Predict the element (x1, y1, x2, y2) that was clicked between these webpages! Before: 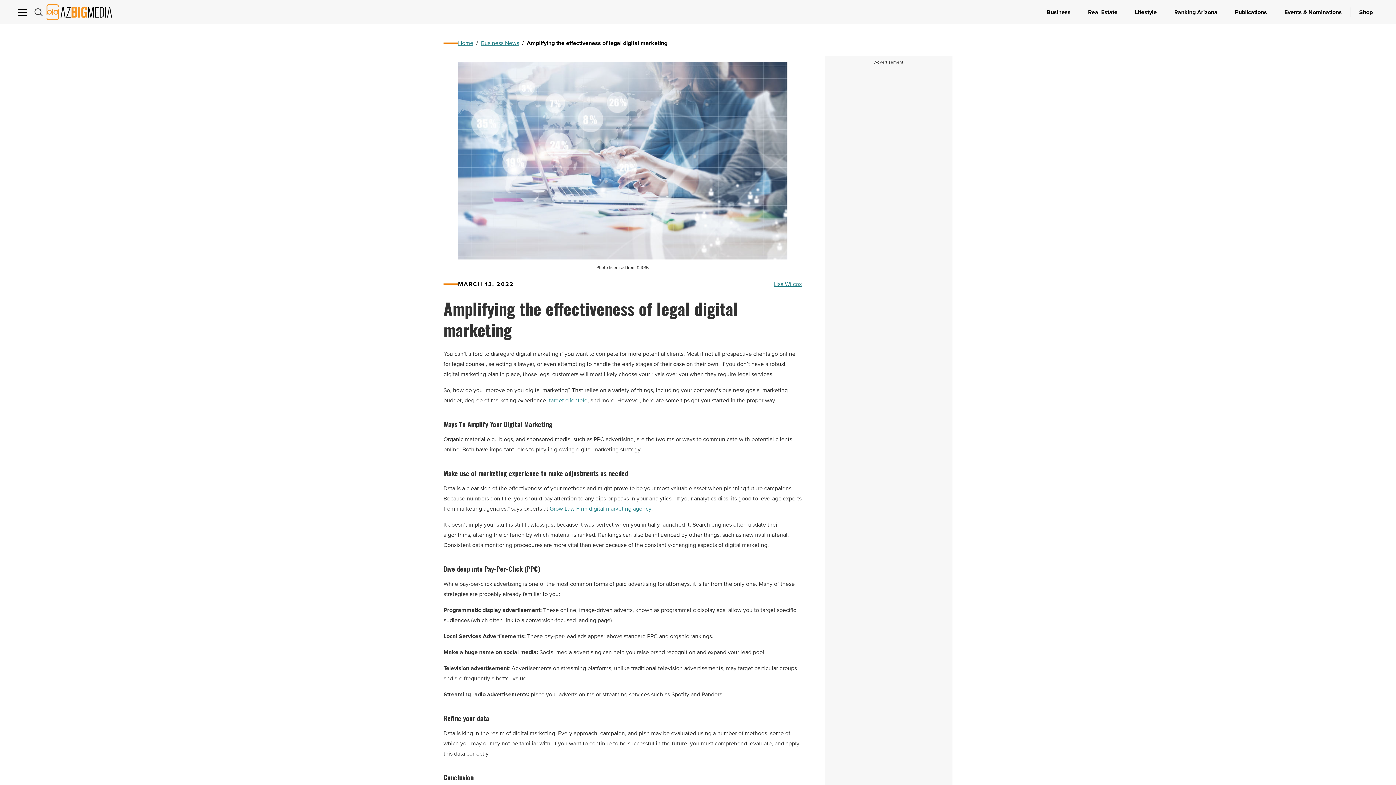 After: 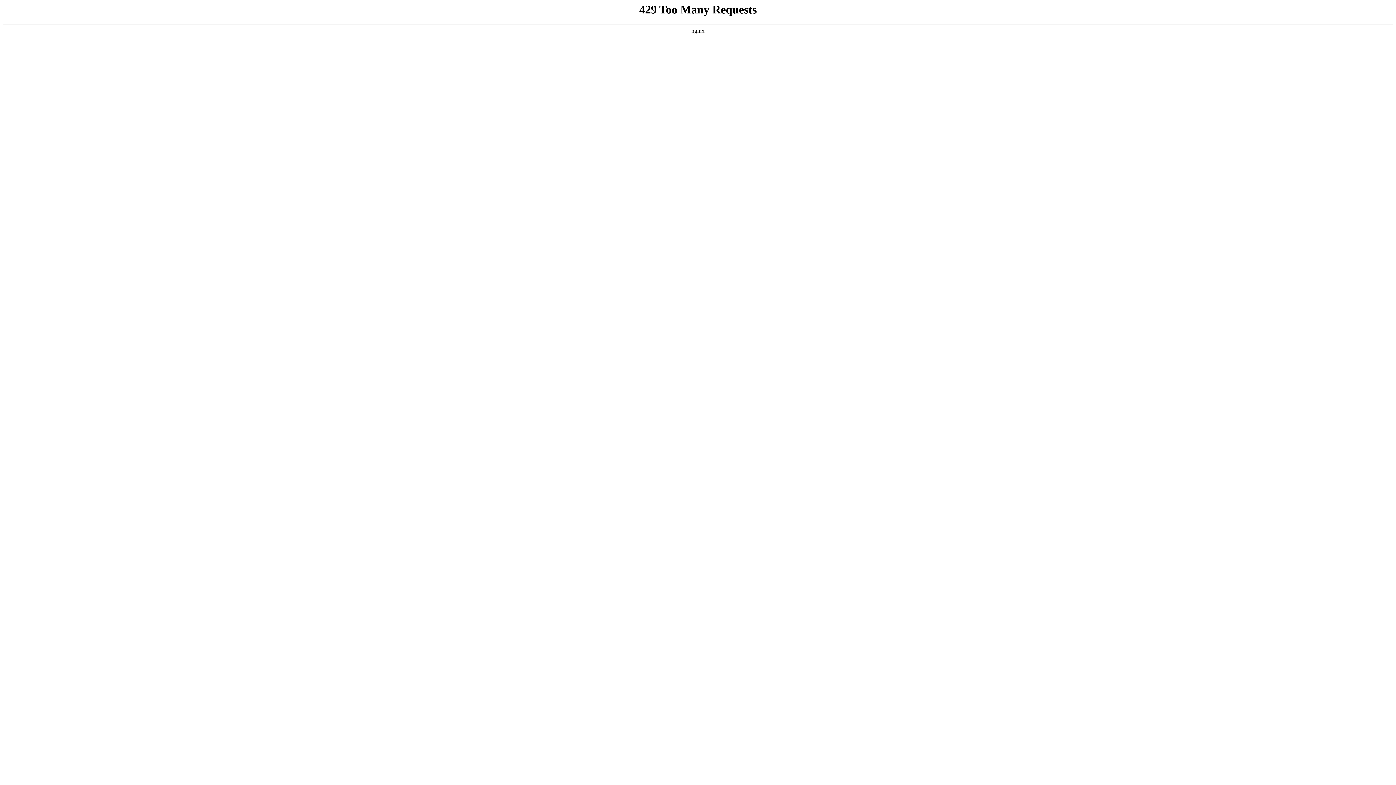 Action: label: Business bbox: (1038, 32, 1079, 57)